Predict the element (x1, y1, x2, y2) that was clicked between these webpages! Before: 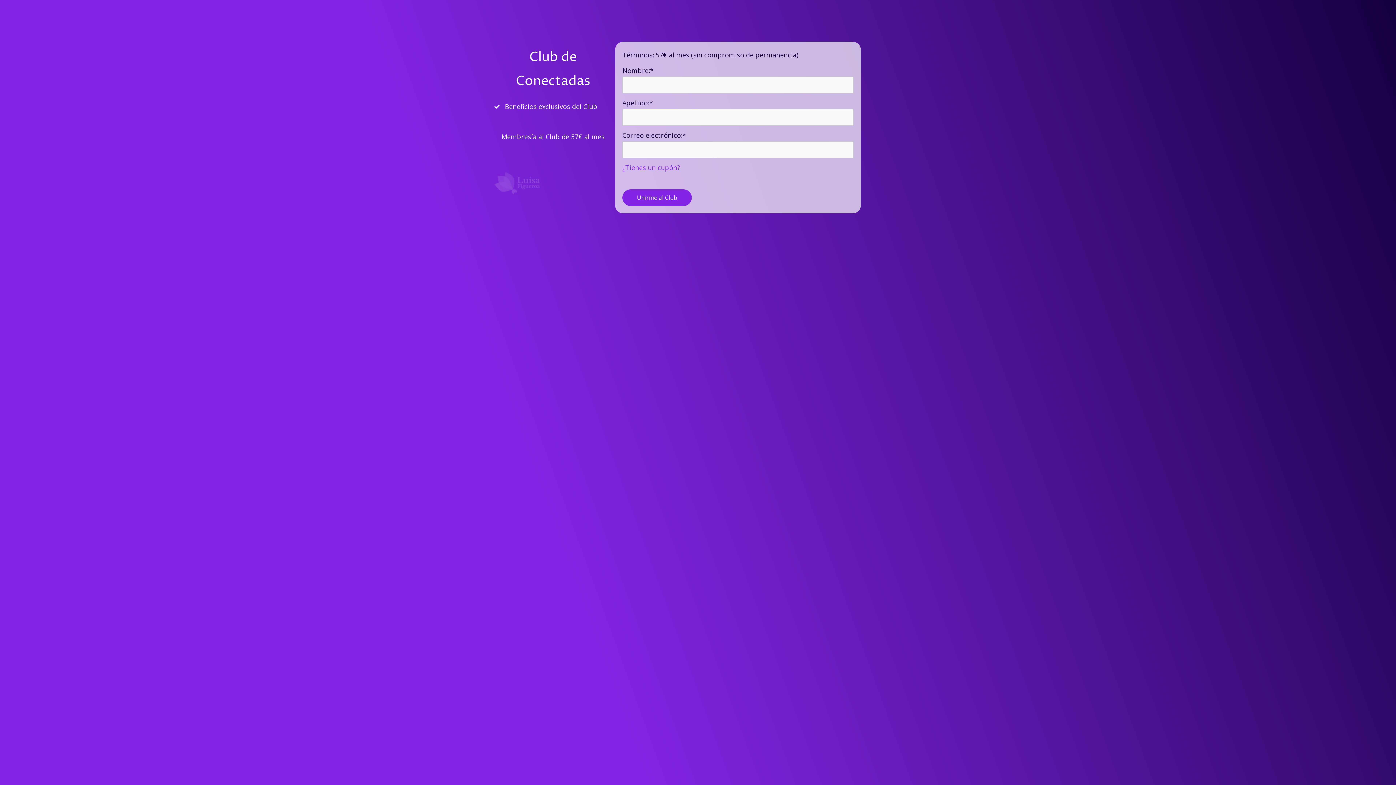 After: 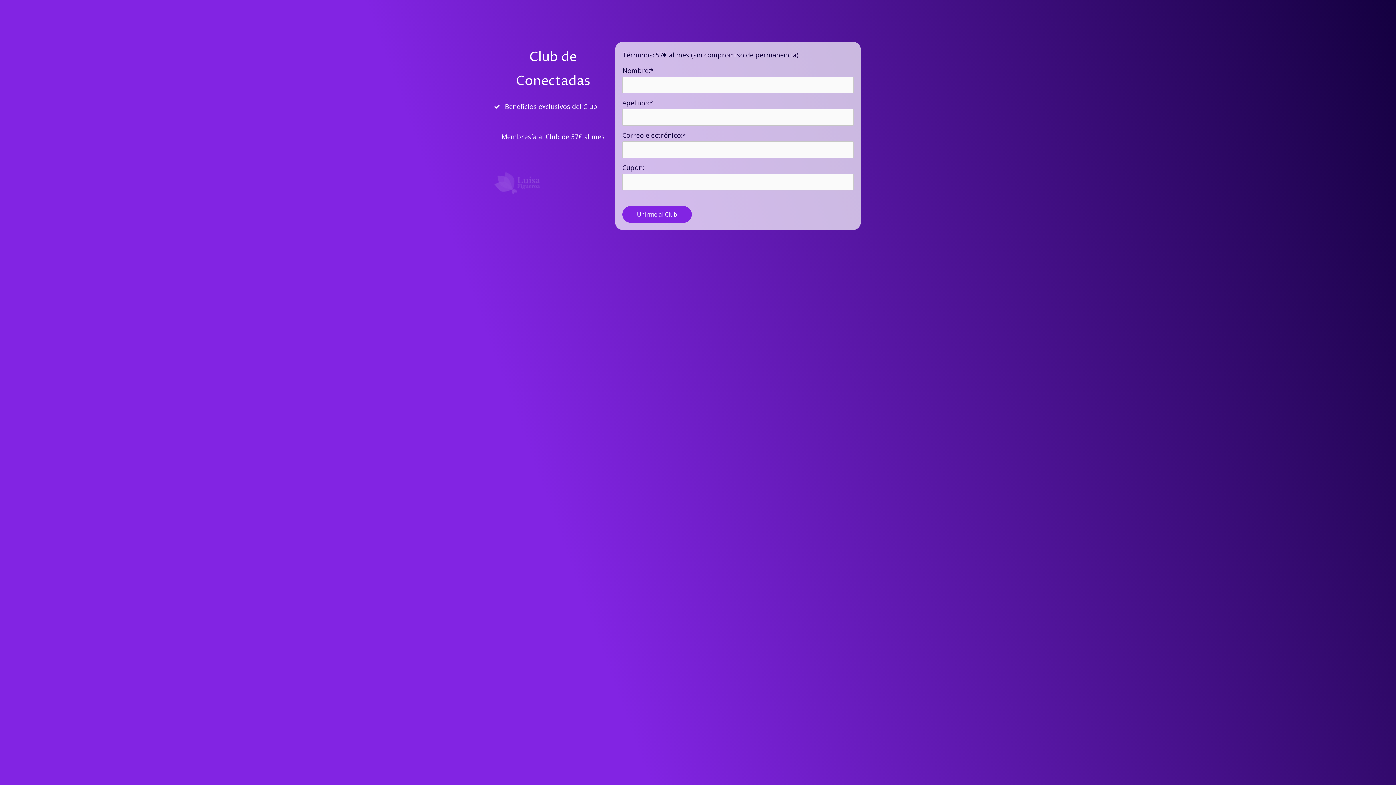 Action: bbox: (622, 163, 680, 172) label: ¿Tienes un cupón?